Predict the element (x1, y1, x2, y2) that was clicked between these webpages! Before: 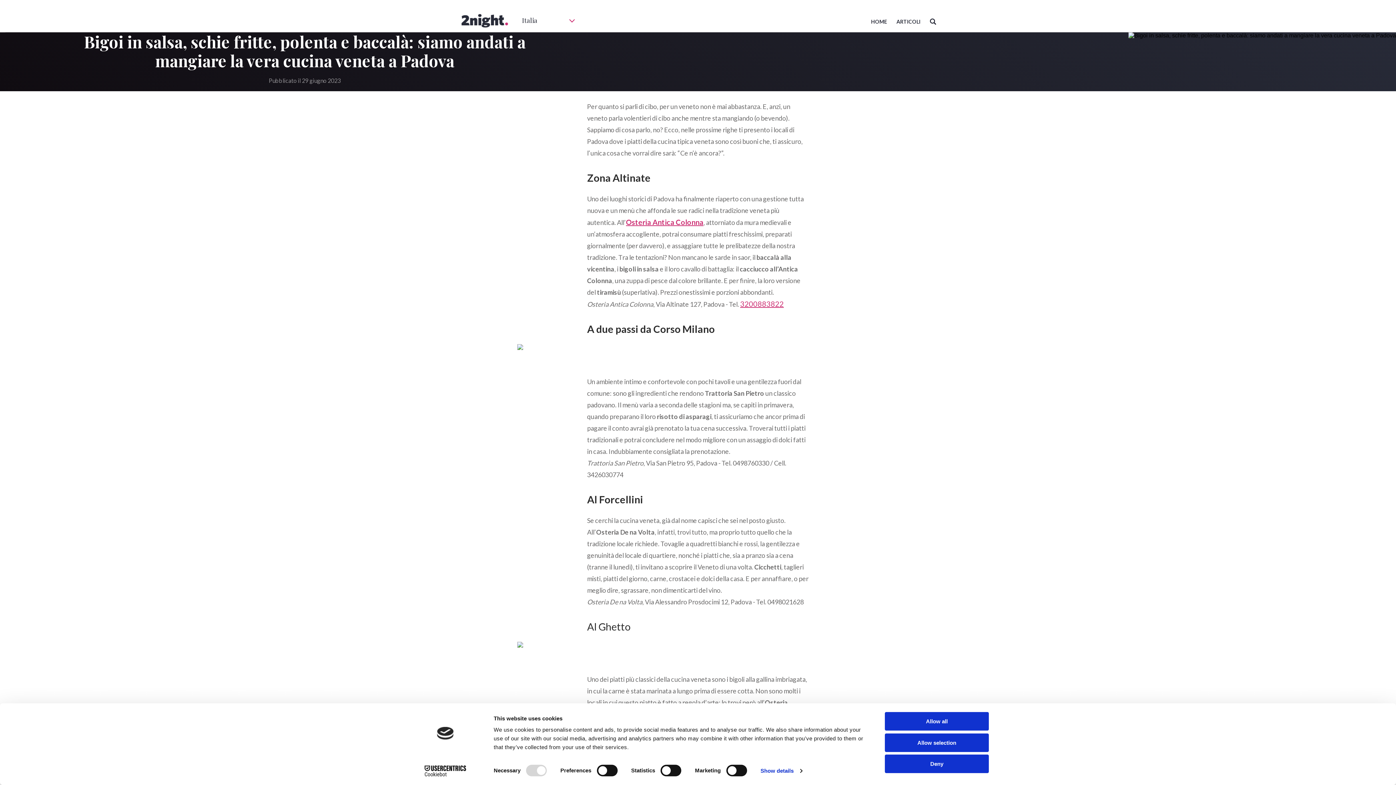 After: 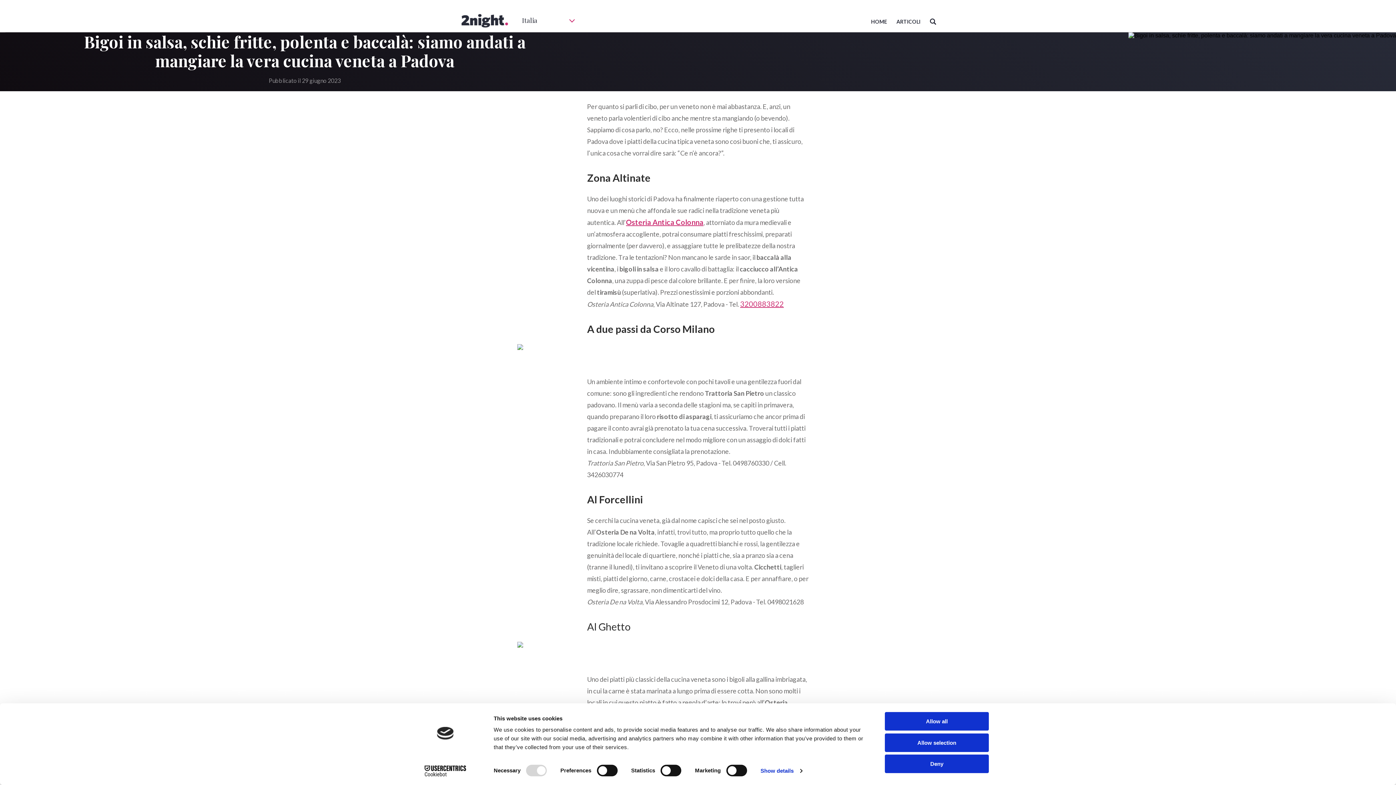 Action: bbox: (413, 765, 477, 776) label: Cookiebot - opens in a new window